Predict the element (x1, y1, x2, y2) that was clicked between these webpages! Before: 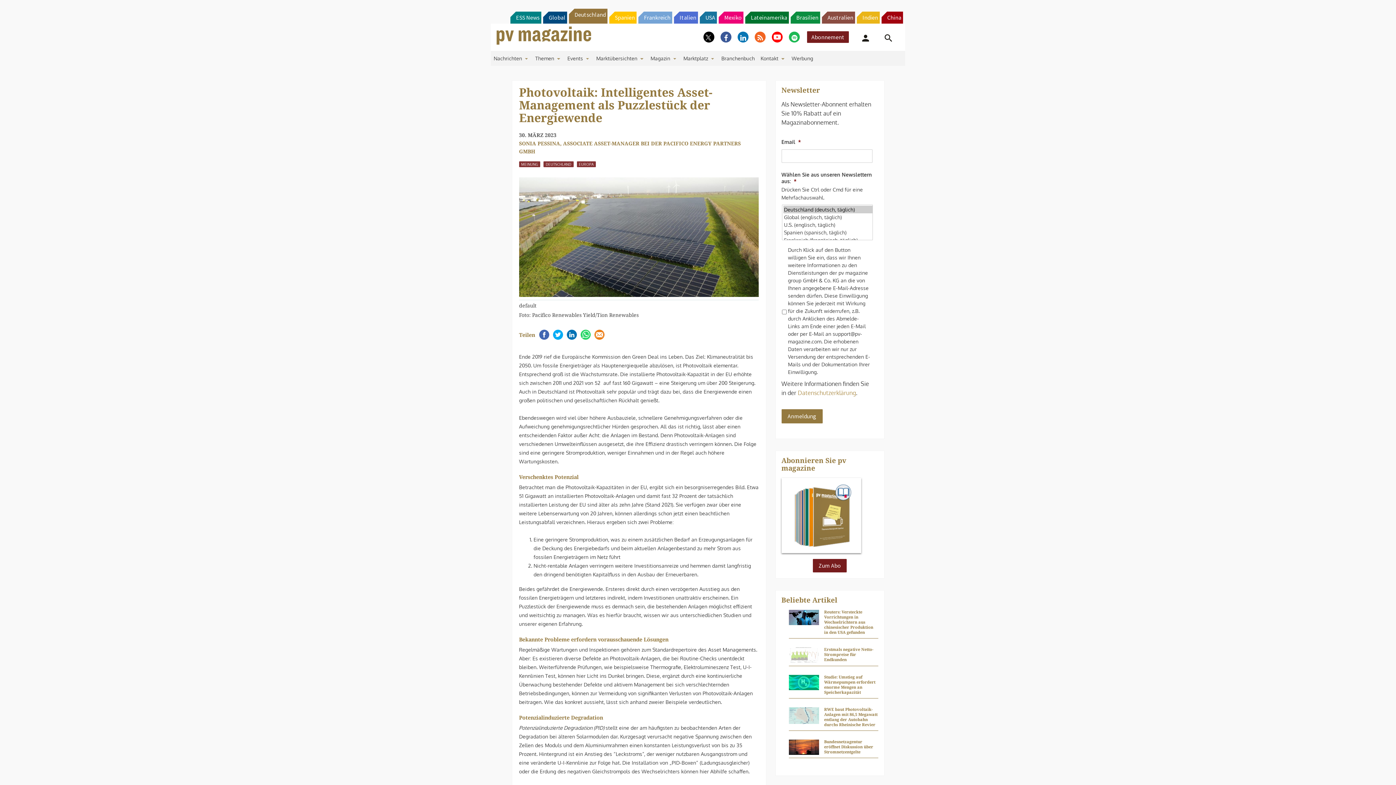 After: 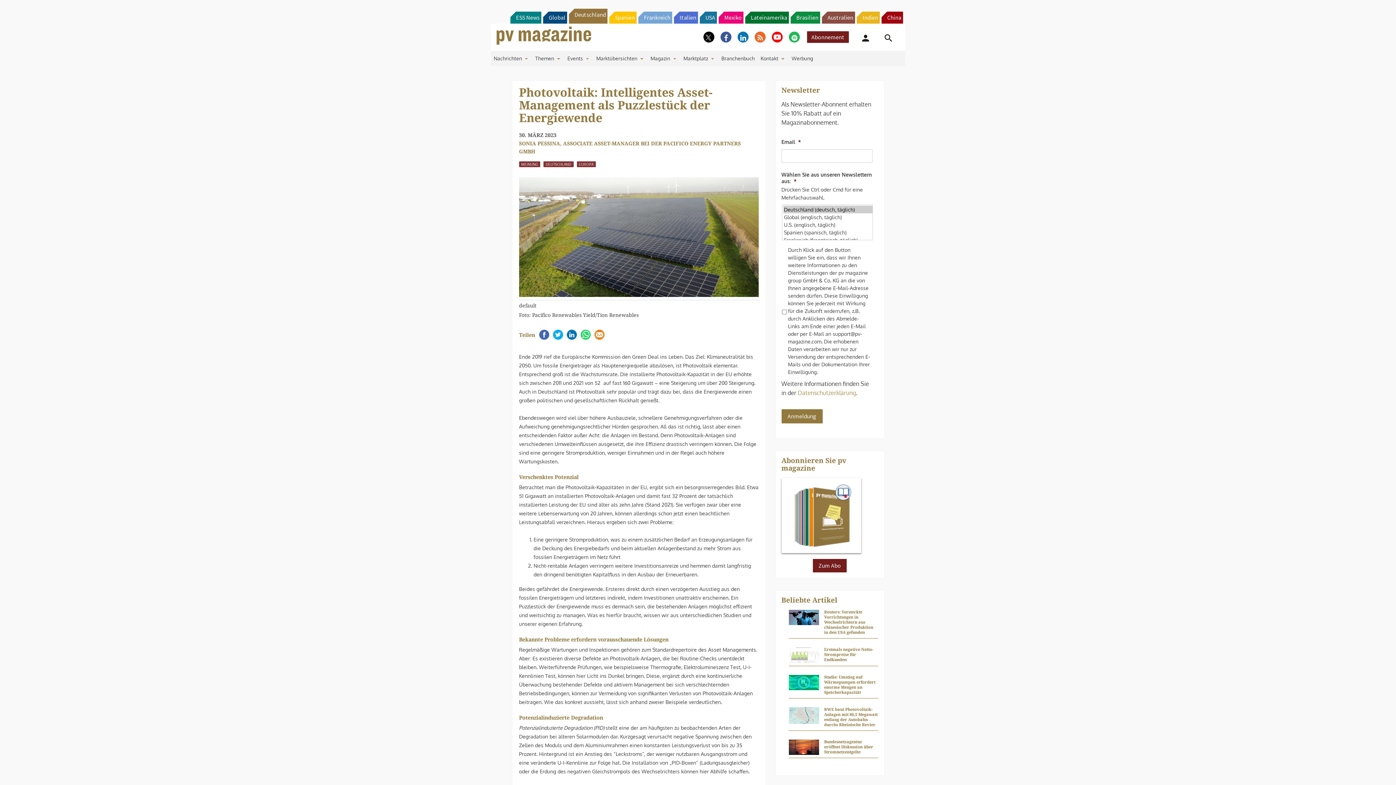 Action: bbox: (580, 335, 591, 346)